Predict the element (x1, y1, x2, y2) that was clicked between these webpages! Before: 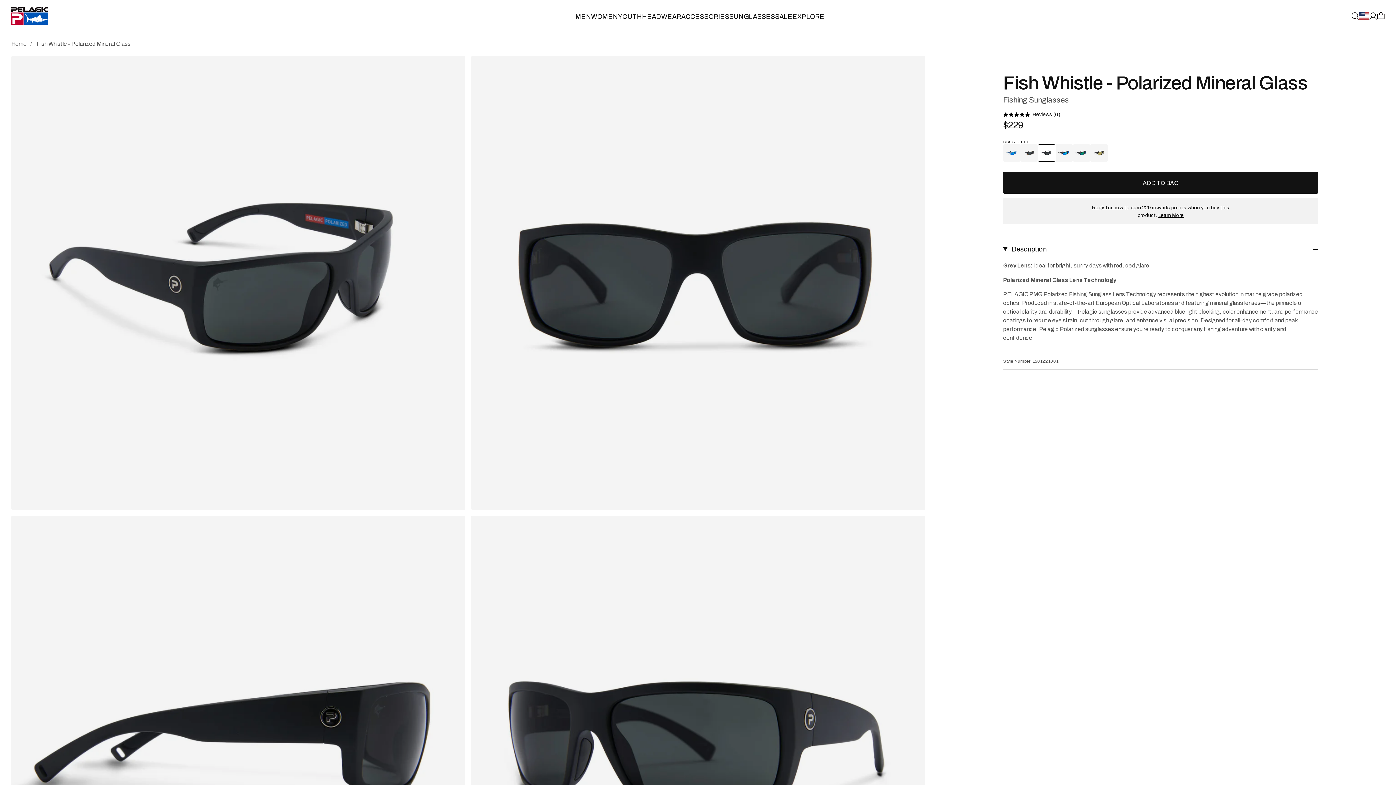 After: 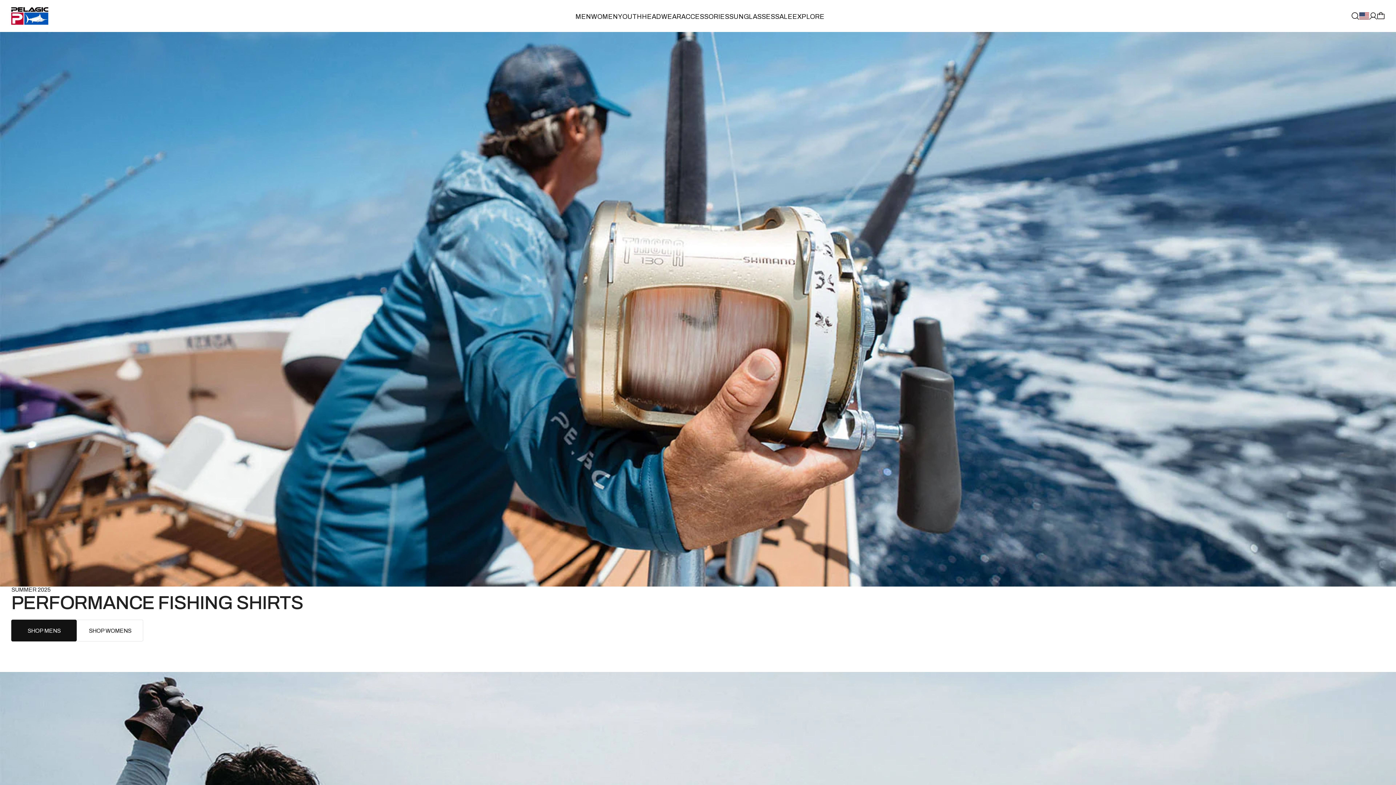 Action: bbox: (11, 7, 48, 24) label: View homepage